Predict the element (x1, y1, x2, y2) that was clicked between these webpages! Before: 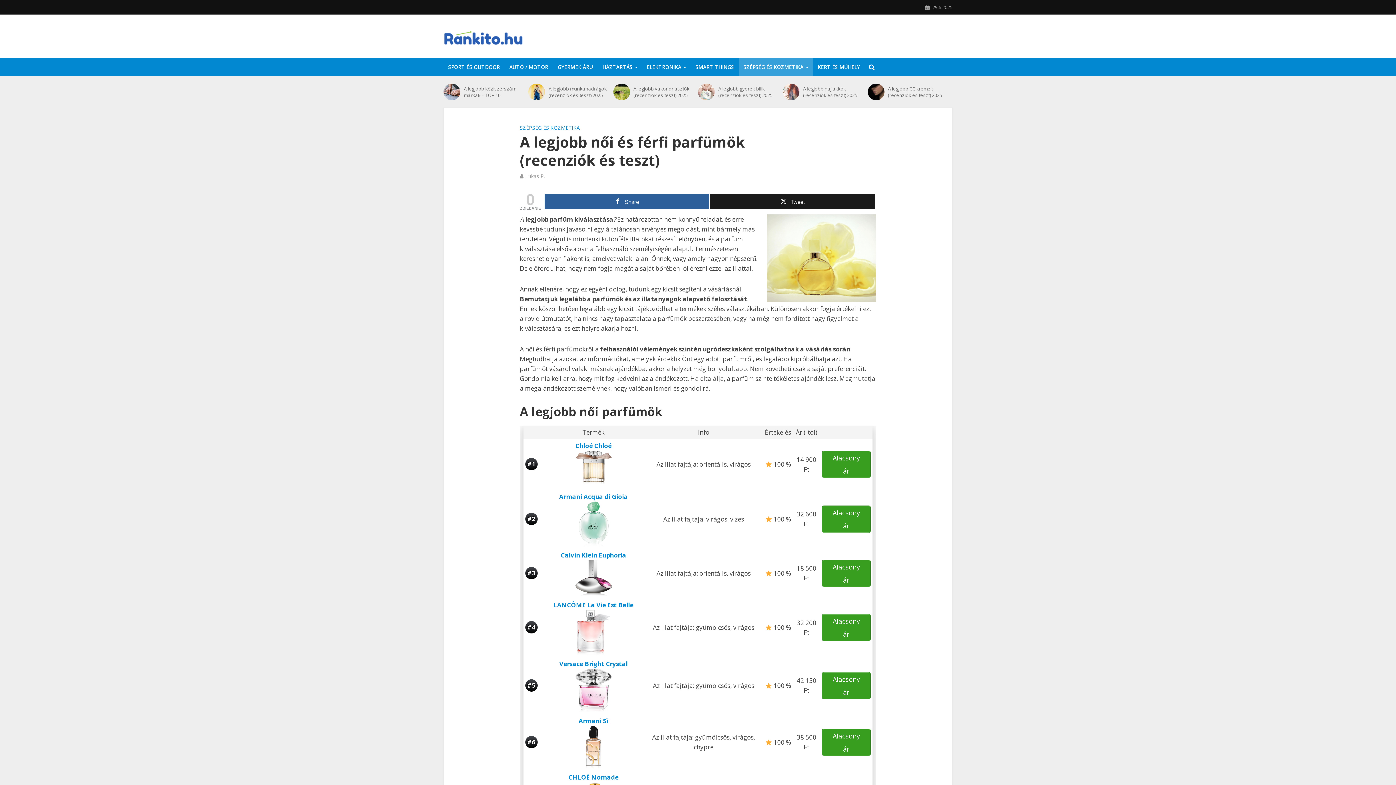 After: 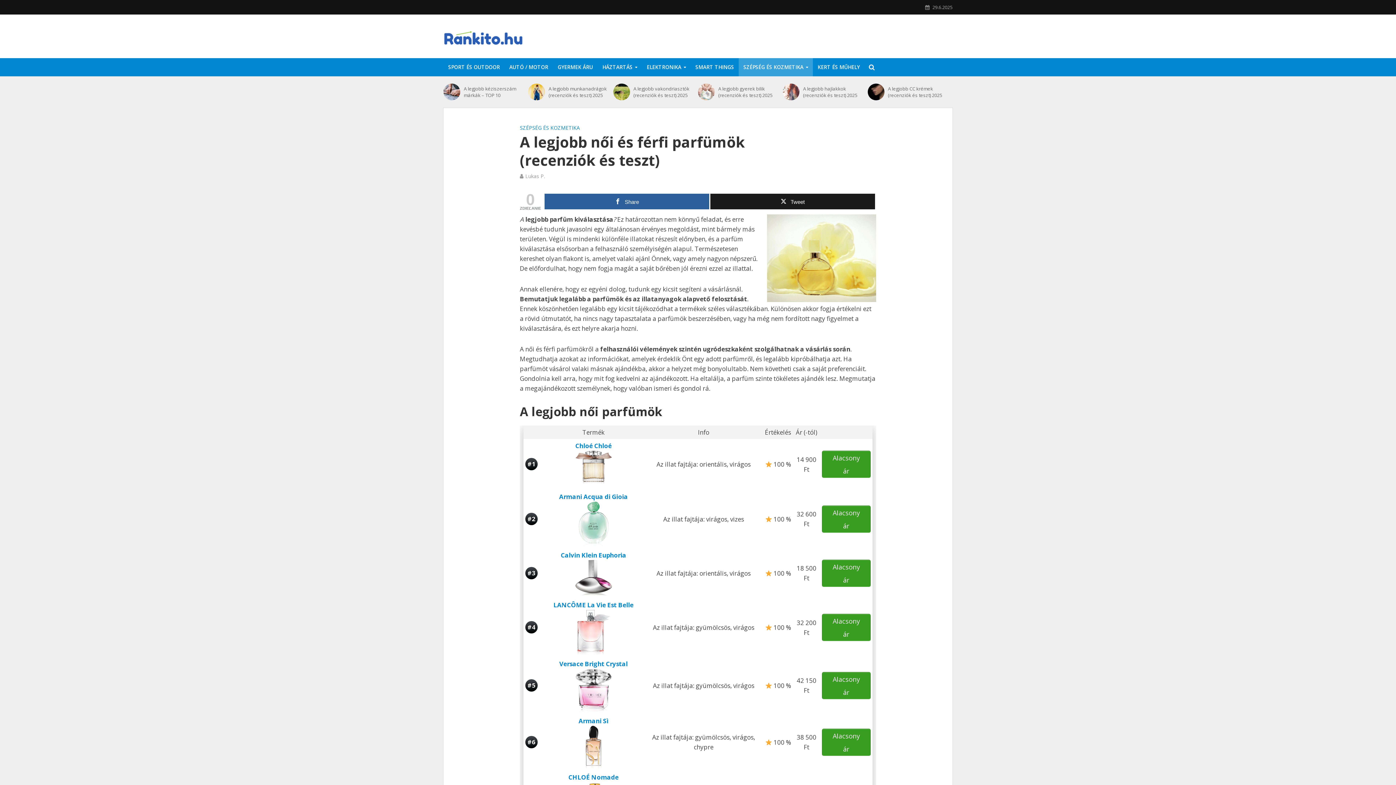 Action: label: Armani Acqua di Gioia
 bbox: (559, 492, 628, 527)